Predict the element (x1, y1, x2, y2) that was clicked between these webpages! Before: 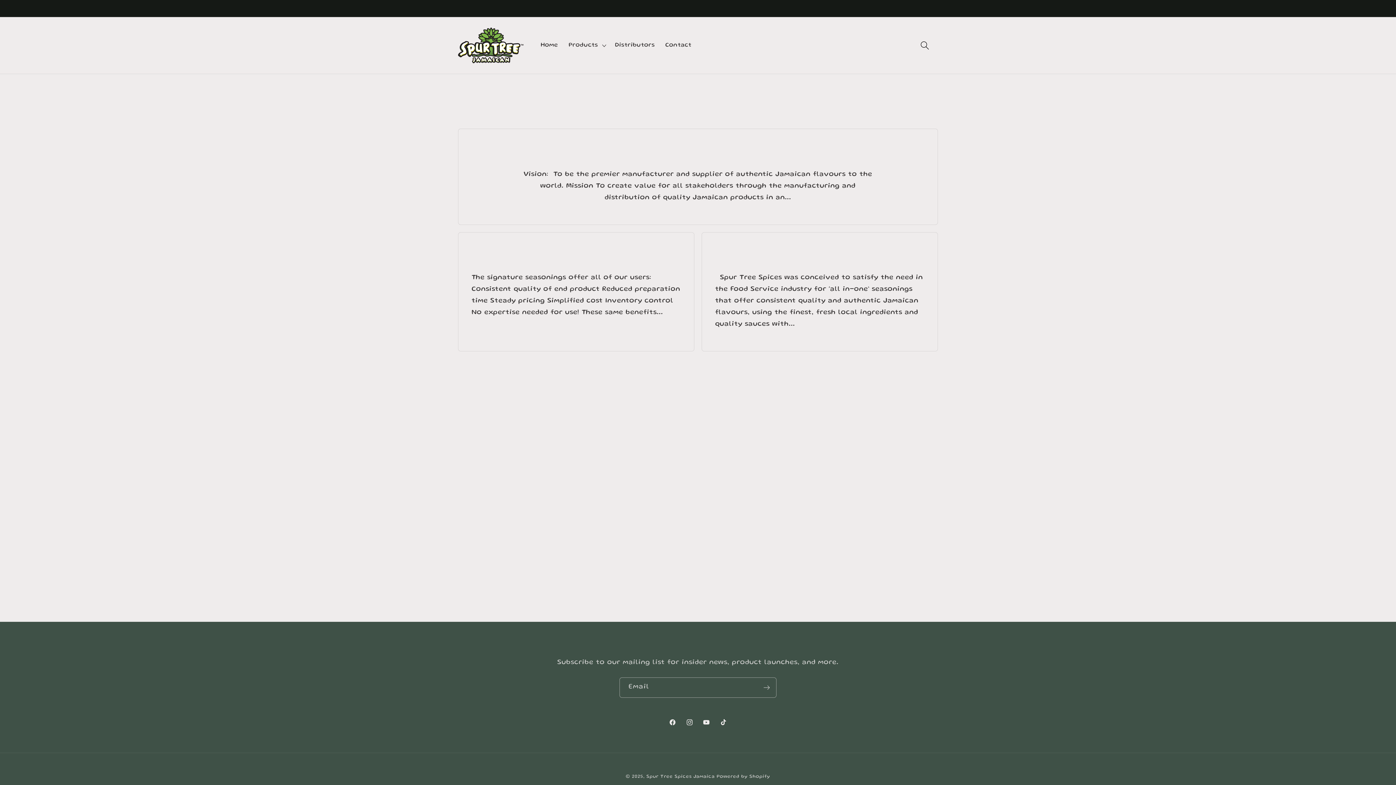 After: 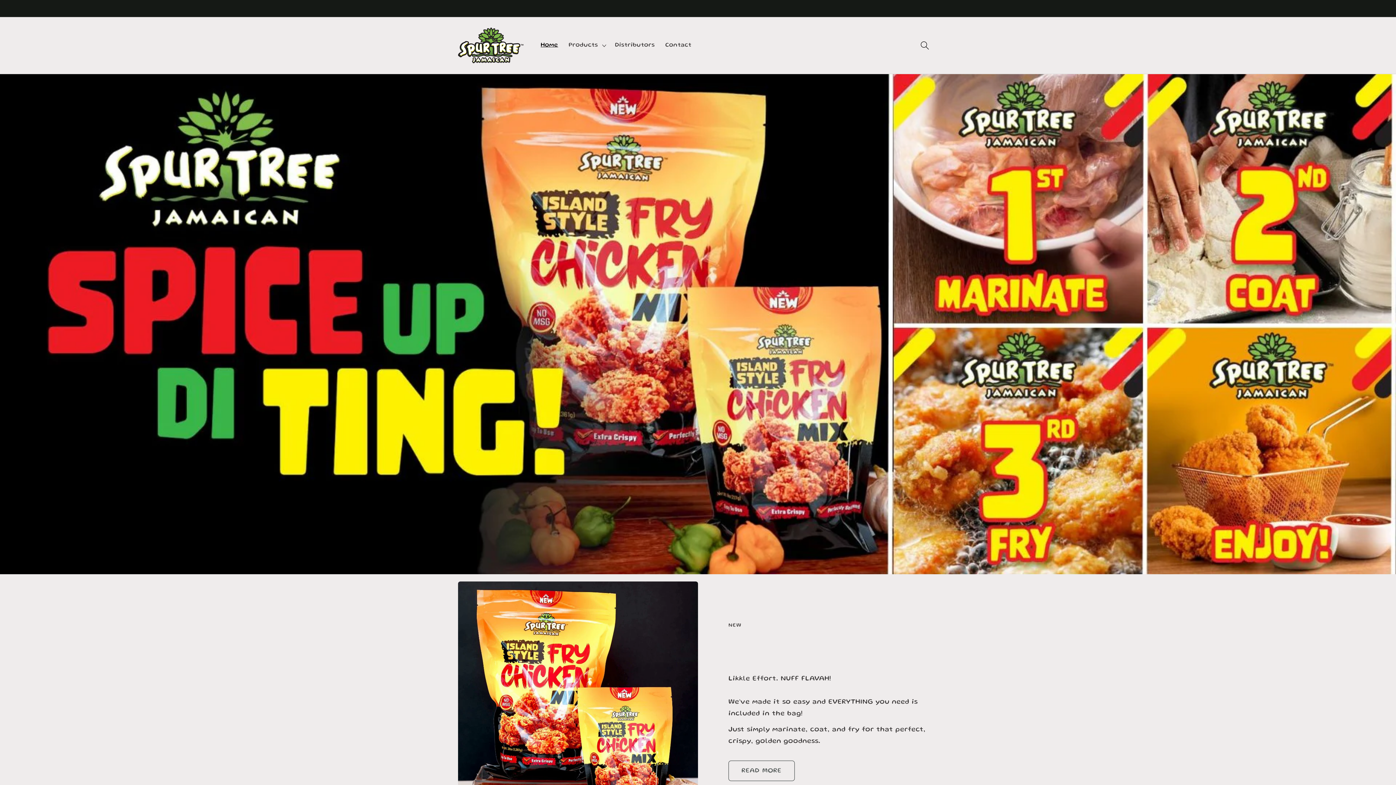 Action: label: Home bbox: (535, 36, 563, 54)